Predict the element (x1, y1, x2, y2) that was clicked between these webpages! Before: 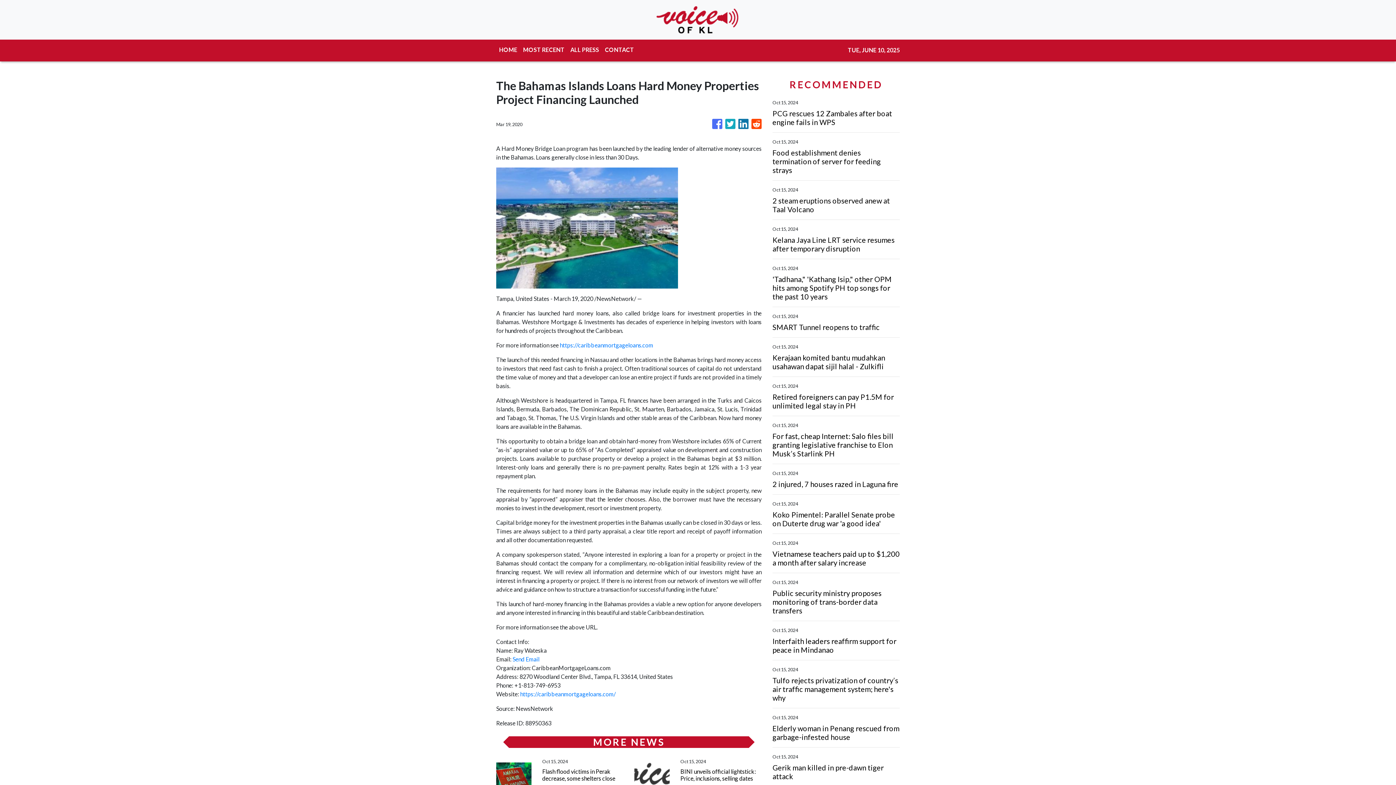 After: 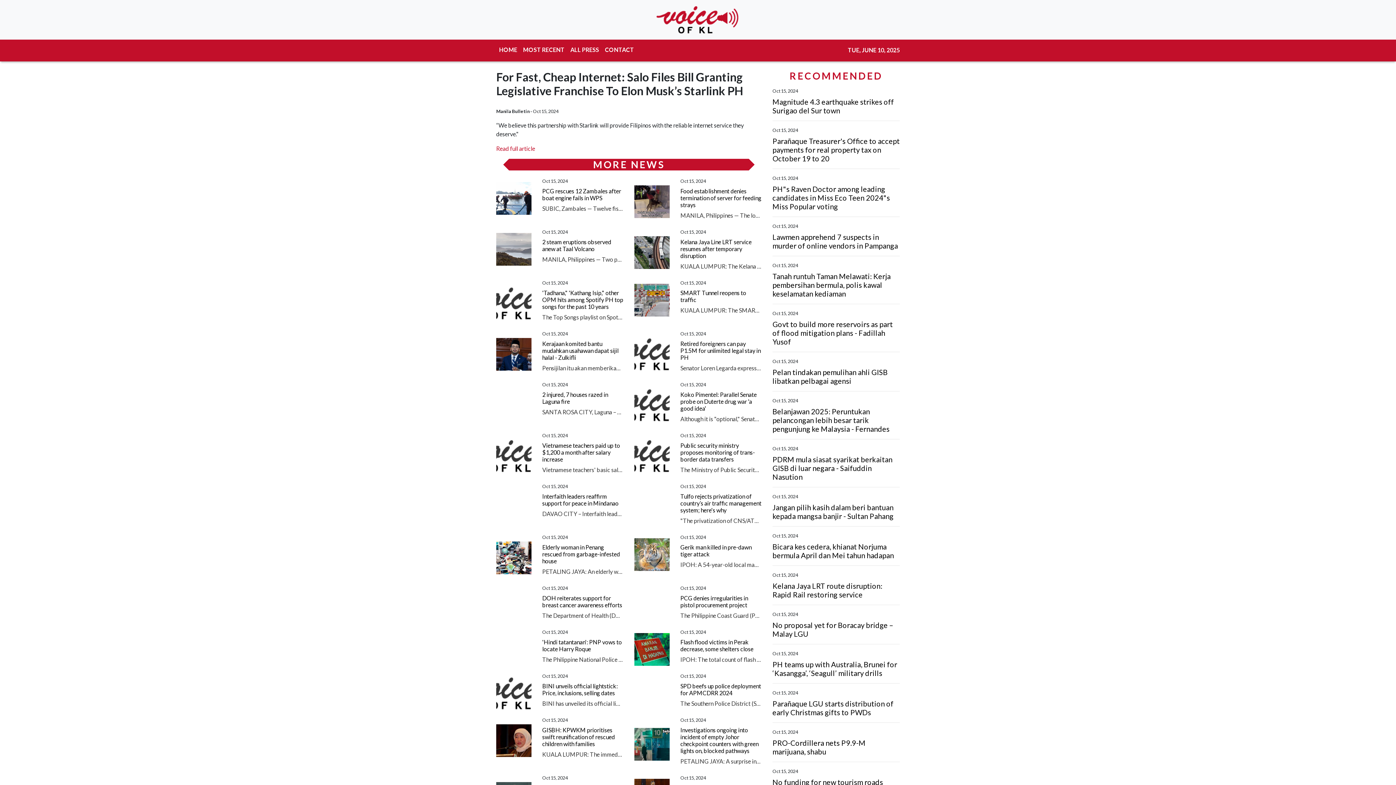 Action: label: For fast, cheap Internet: Salo files bill granting legislative franchise to Elon Musk’s Starlink PH bbox: (772, 432, 900, 458)